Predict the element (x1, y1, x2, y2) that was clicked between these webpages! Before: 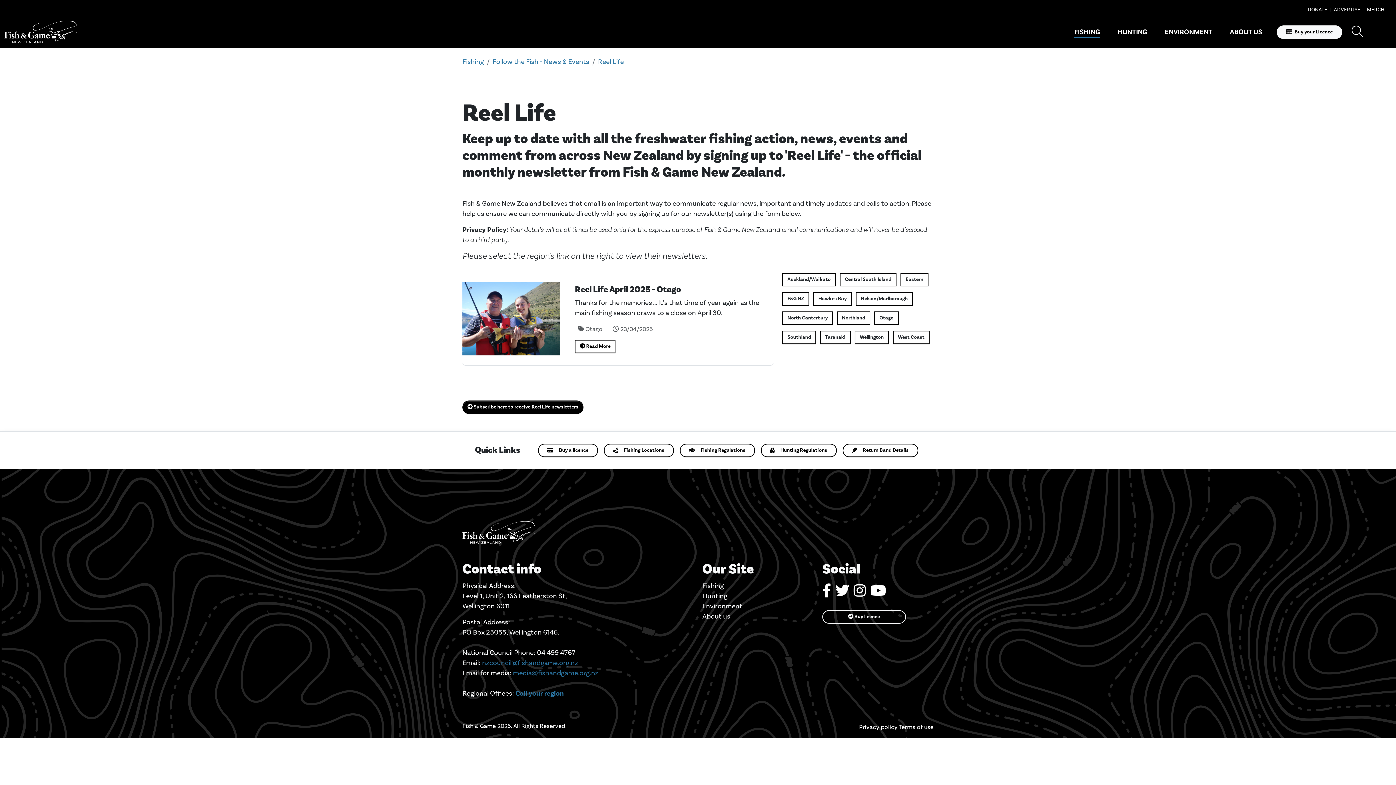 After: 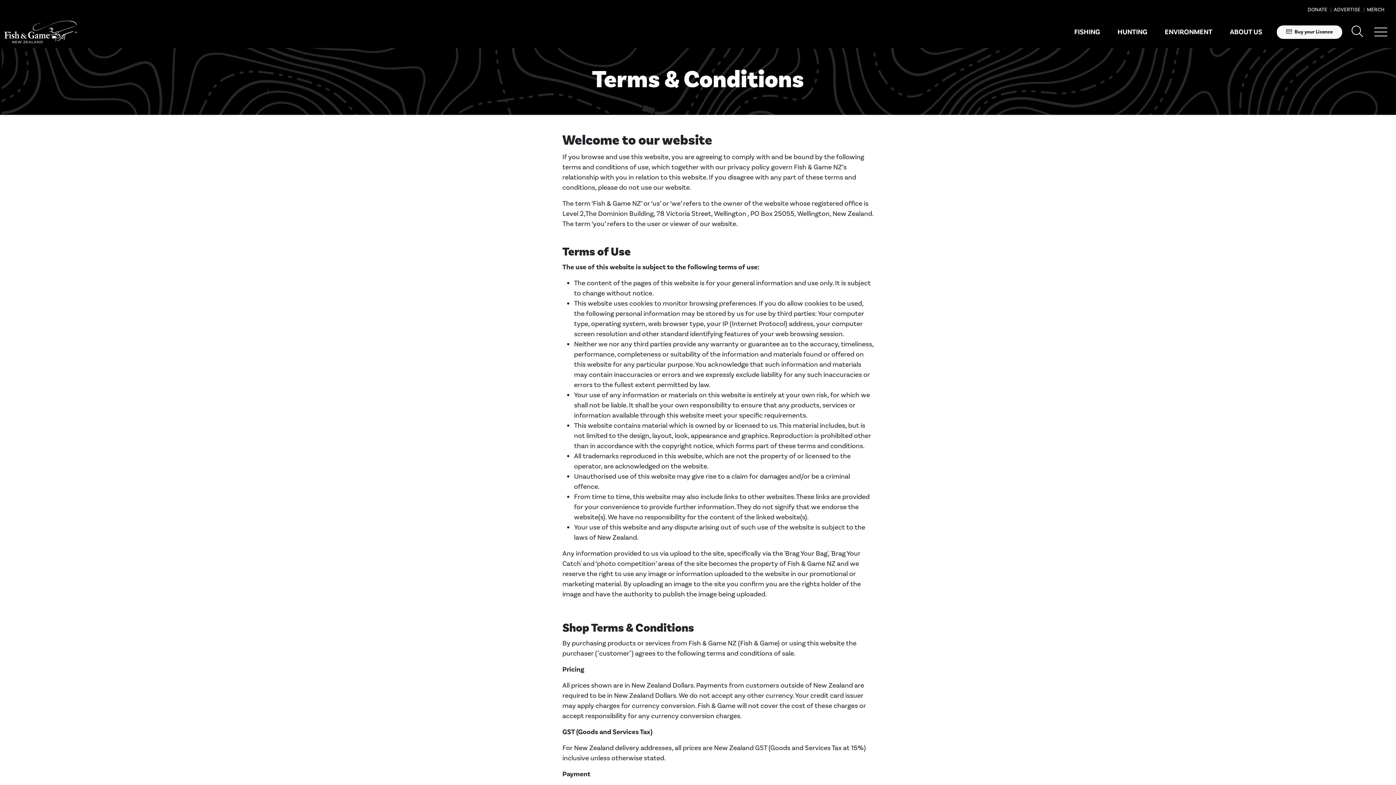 Action: bbox: (899, 723, 933, 731) label: Terms of use